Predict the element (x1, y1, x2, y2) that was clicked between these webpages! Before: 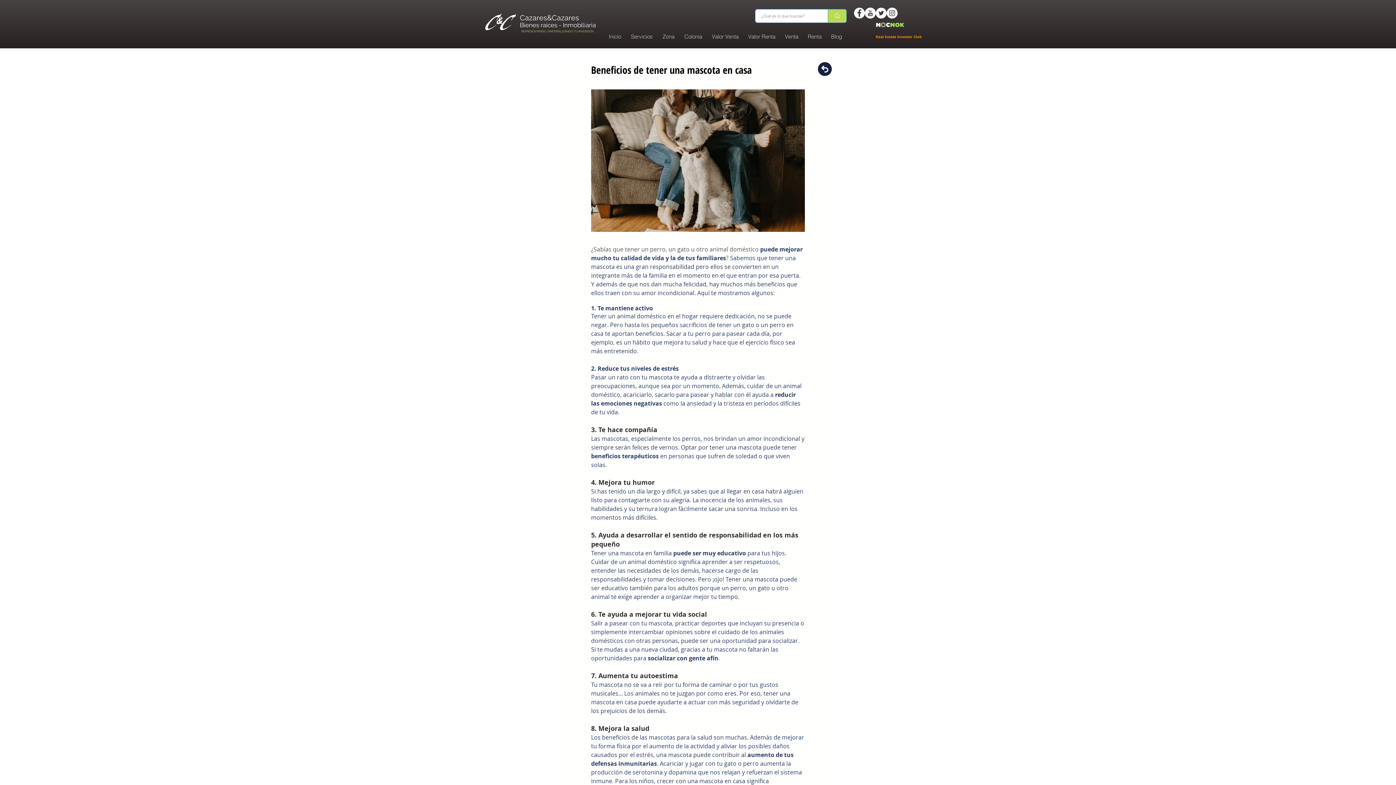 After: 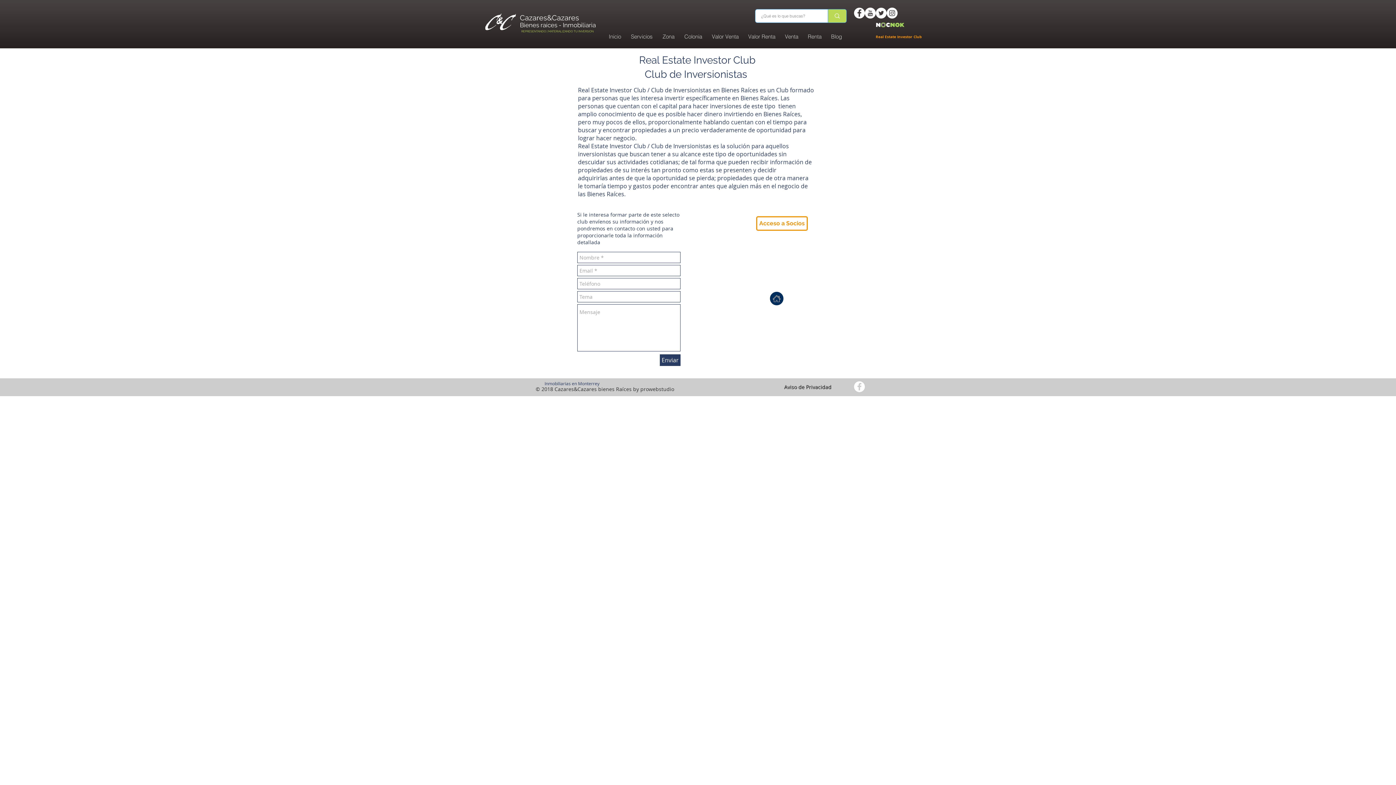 Action: label: Real Estate Investor Club  bbox: (876, 34, 922, 39)